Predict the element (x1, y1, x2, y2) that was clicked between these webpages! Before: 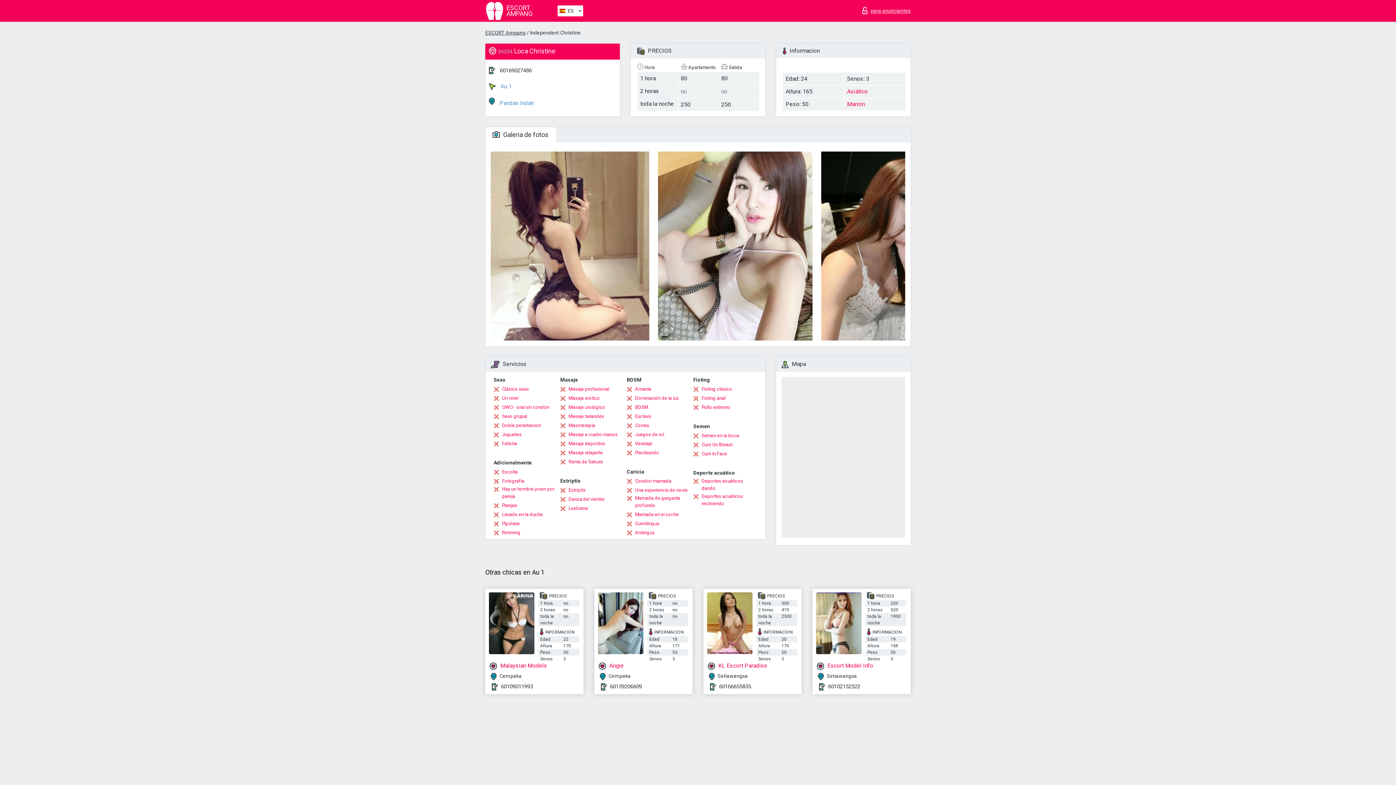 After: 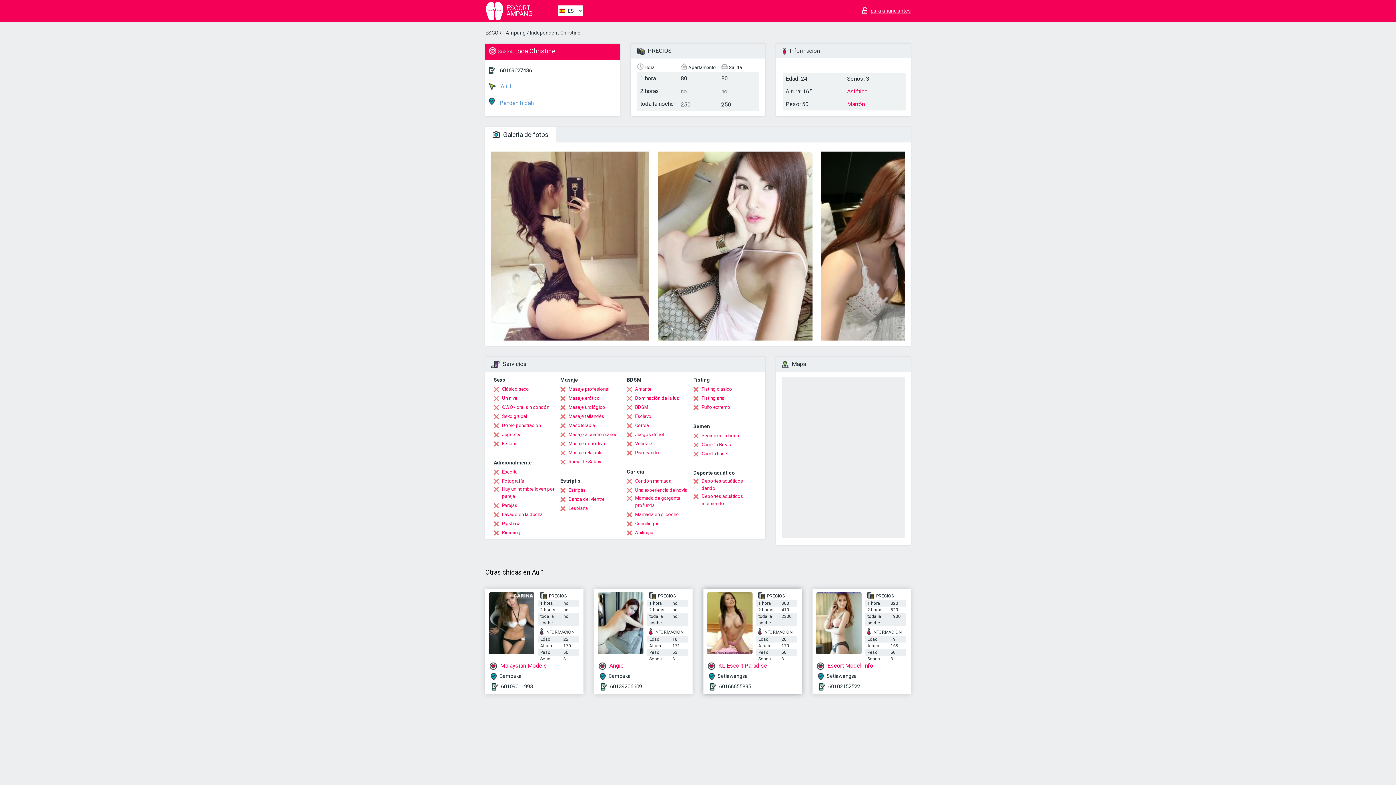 Action: label:  KL Escort Paradise bbox: (707, 662, 798, 670)